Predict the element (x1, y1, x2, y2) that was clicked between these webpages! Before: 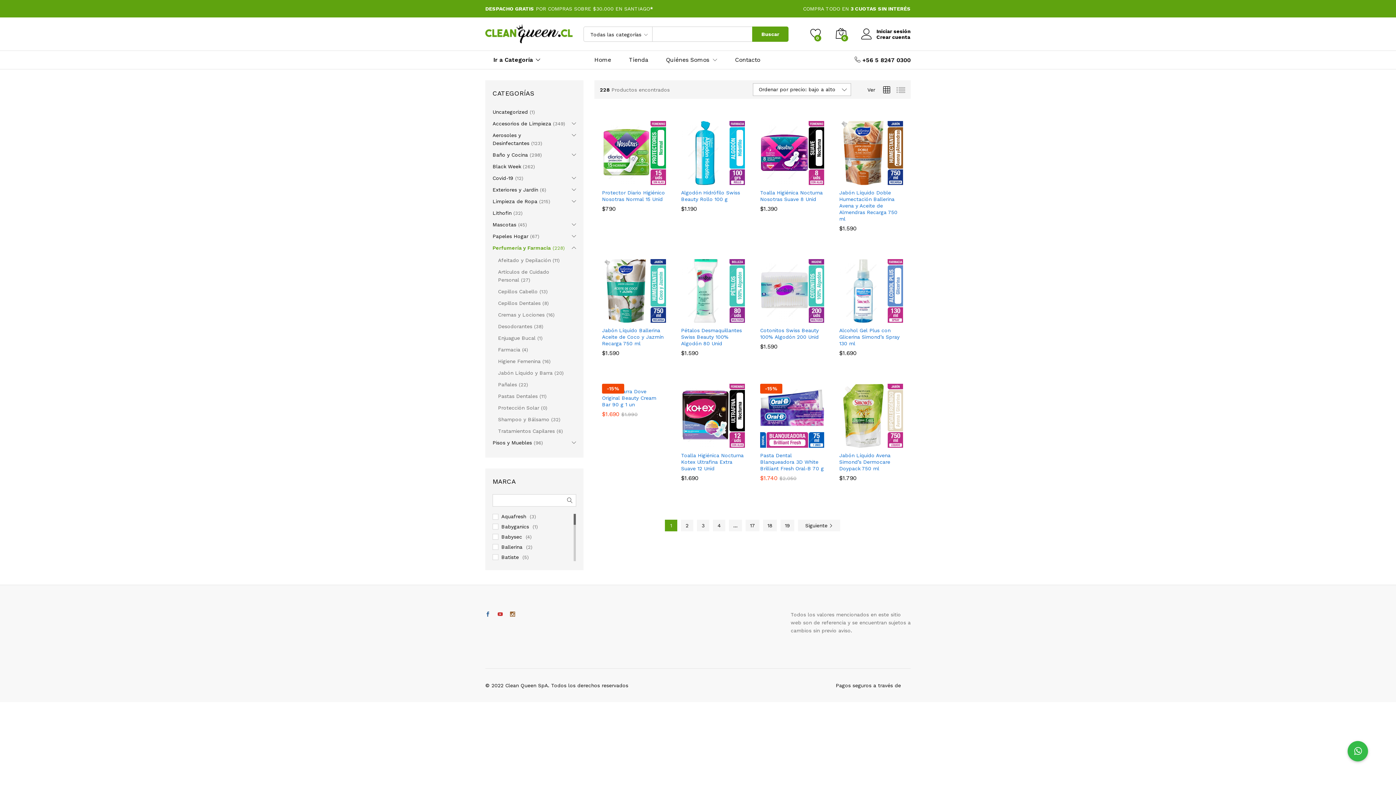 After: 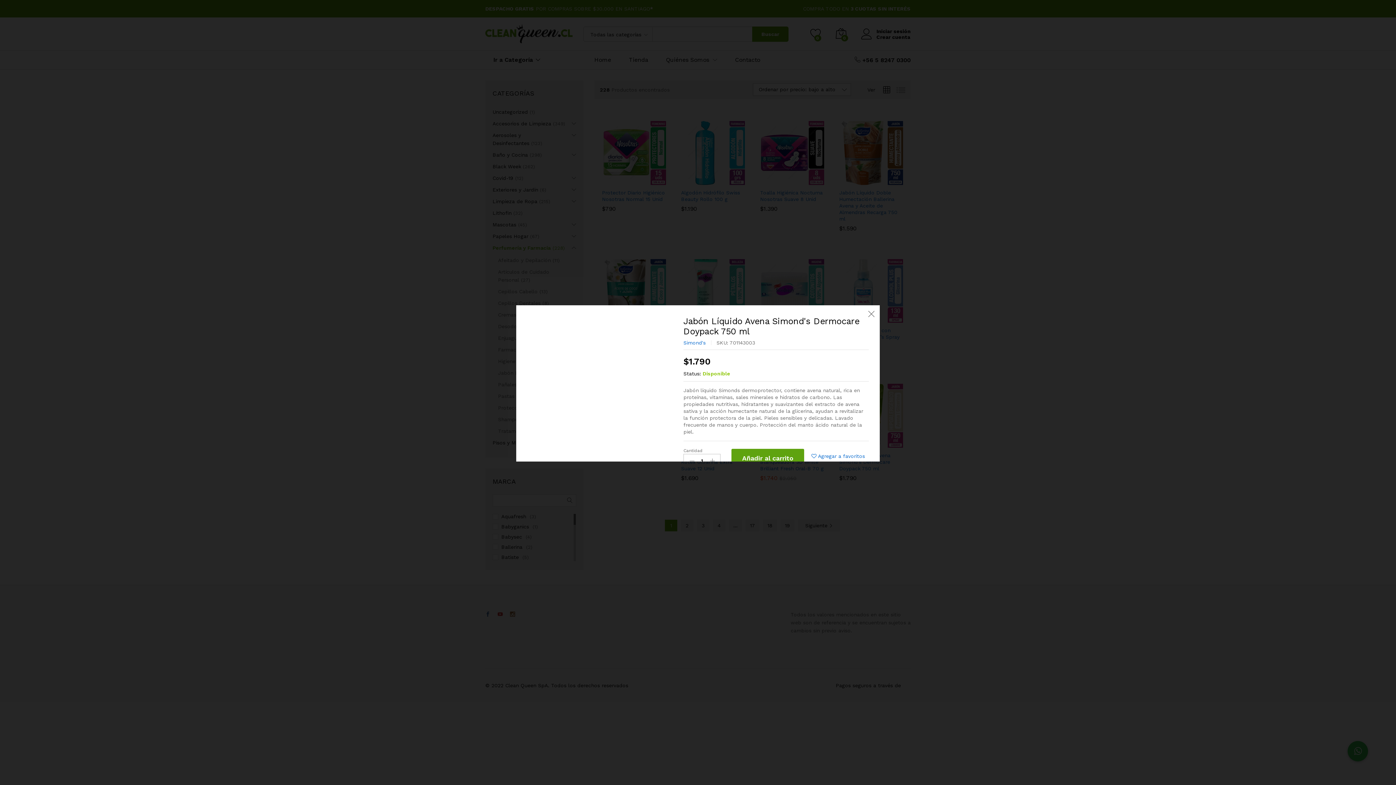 Action: bbox: (852, 435, 860, 447)